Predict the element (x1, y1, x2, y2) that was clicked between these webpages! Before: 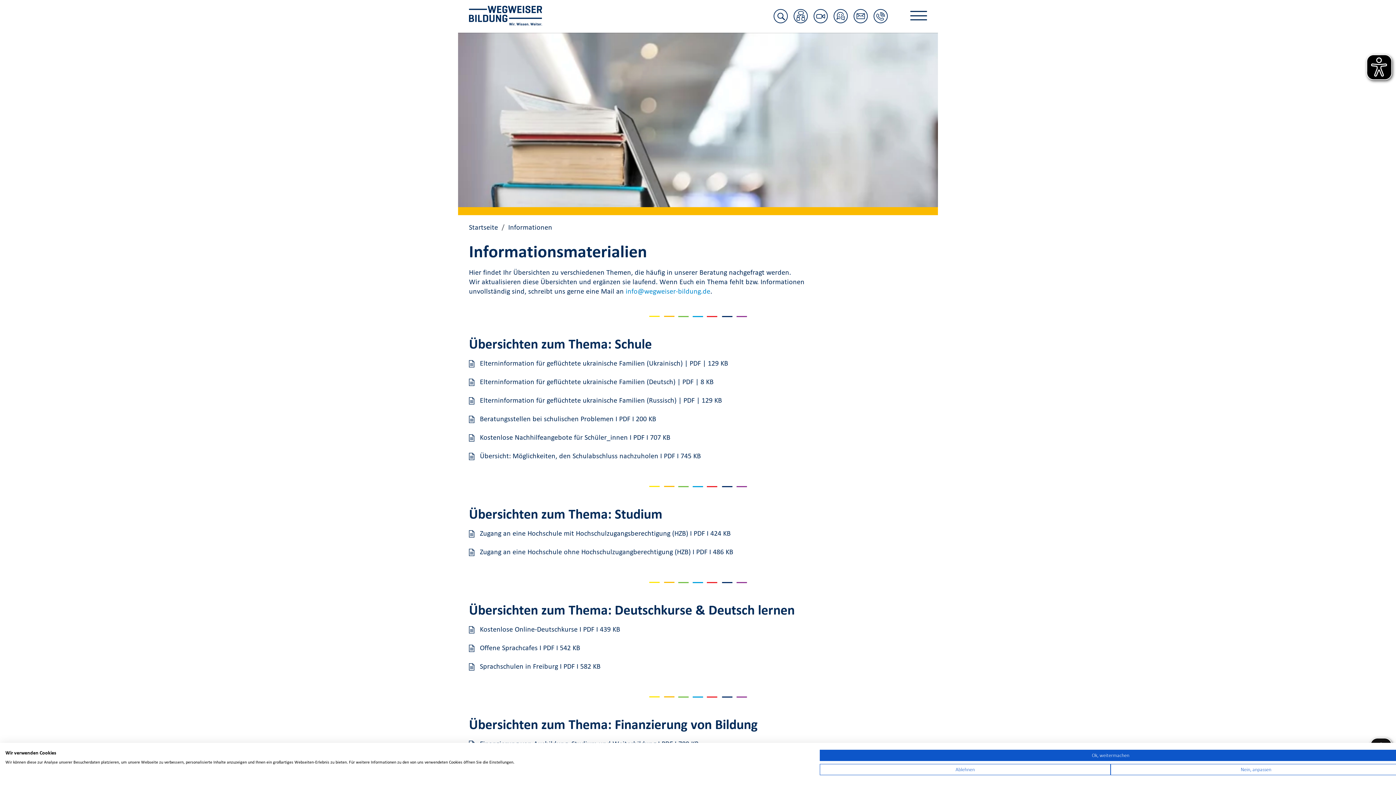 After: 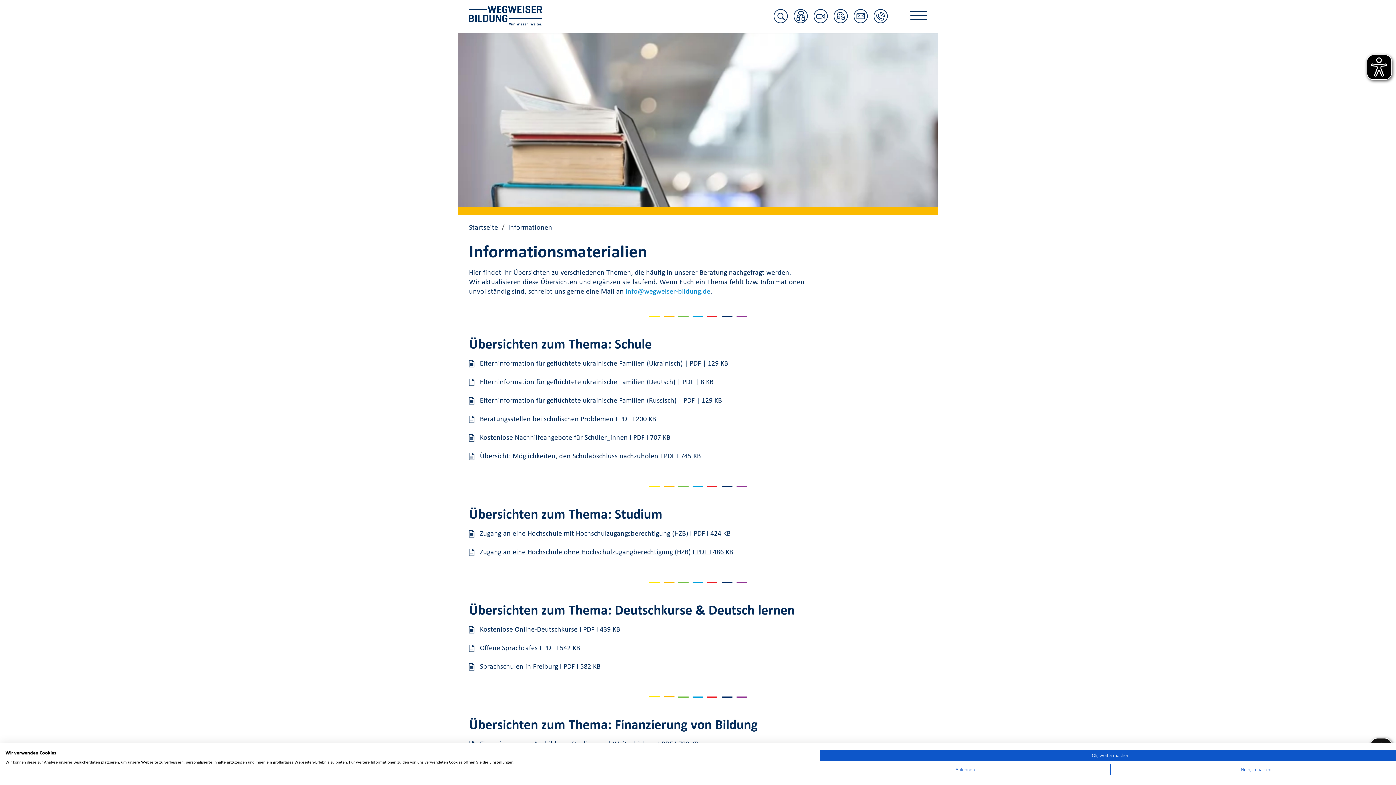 Action: label: Zugang an eine Hochschule ohne Hochschulzugangberechtigung (HZB) I PDF I 486 KB bbox: (469, 544, 755, 559)